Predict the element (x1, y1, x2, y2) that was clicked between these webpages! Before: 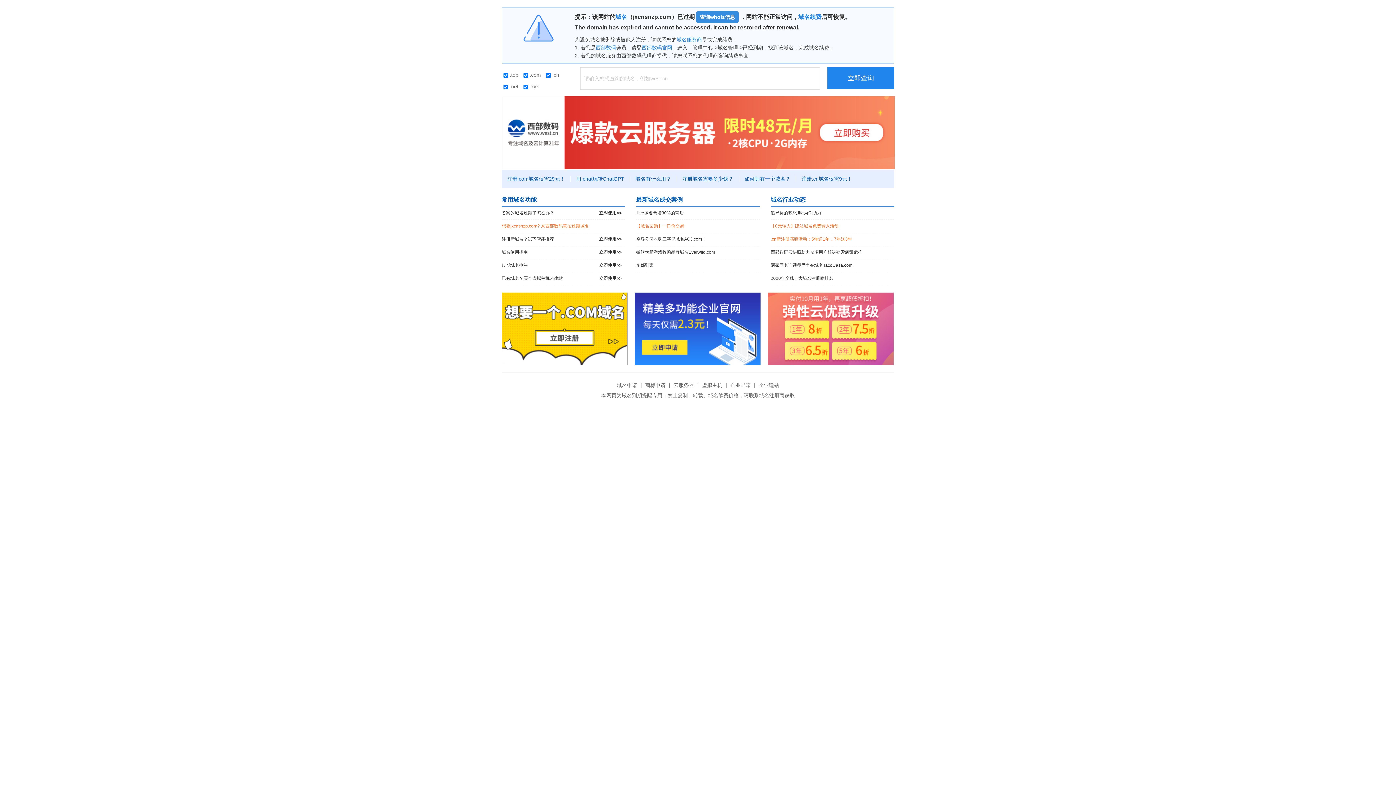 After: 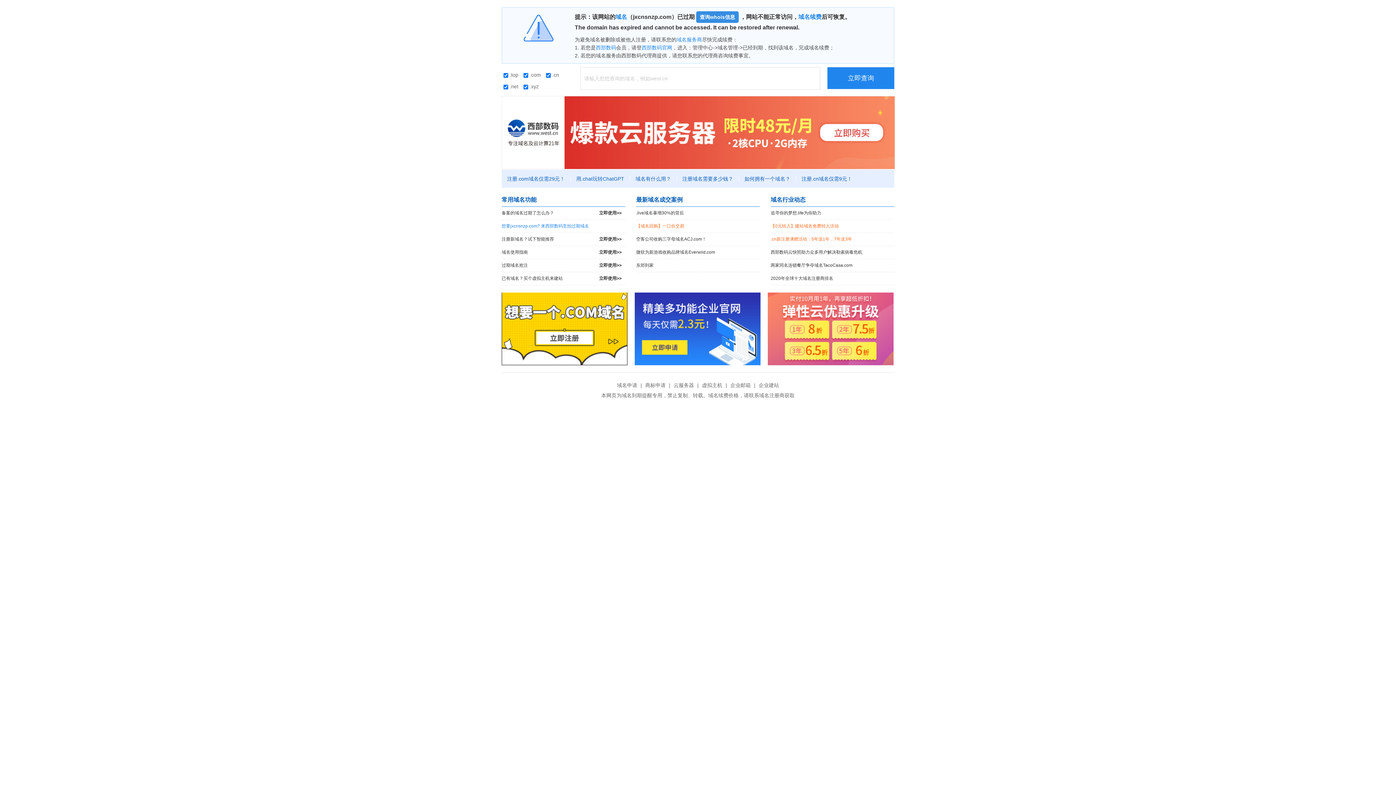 Action: label: 想要jxcnsnzp.com? 来西部数码竞拍过期域名 bbox: (501, 220, 625, 232)